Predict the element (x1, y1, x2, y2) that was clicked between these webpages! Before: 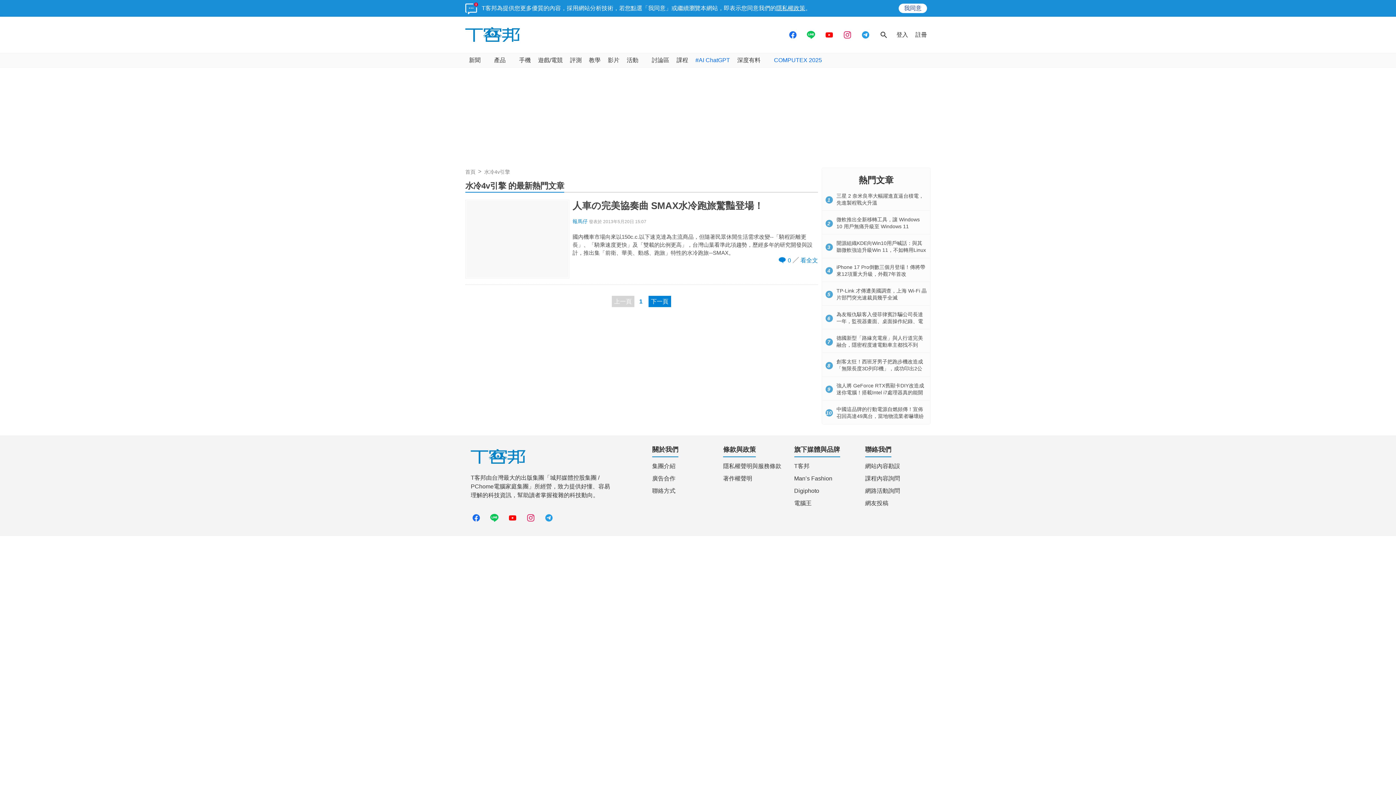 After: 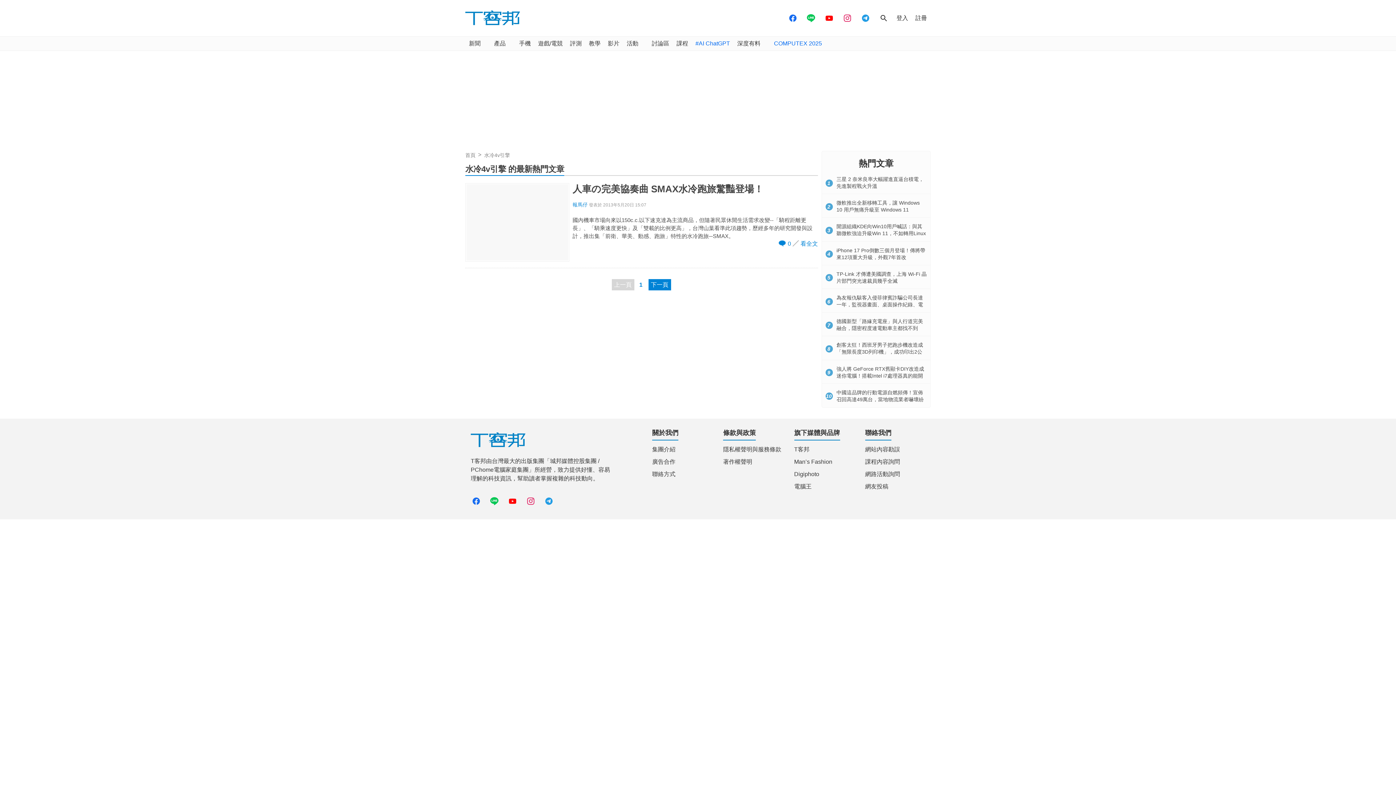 Action: label: 我同意 bbox: (904, 5, 921, 11)